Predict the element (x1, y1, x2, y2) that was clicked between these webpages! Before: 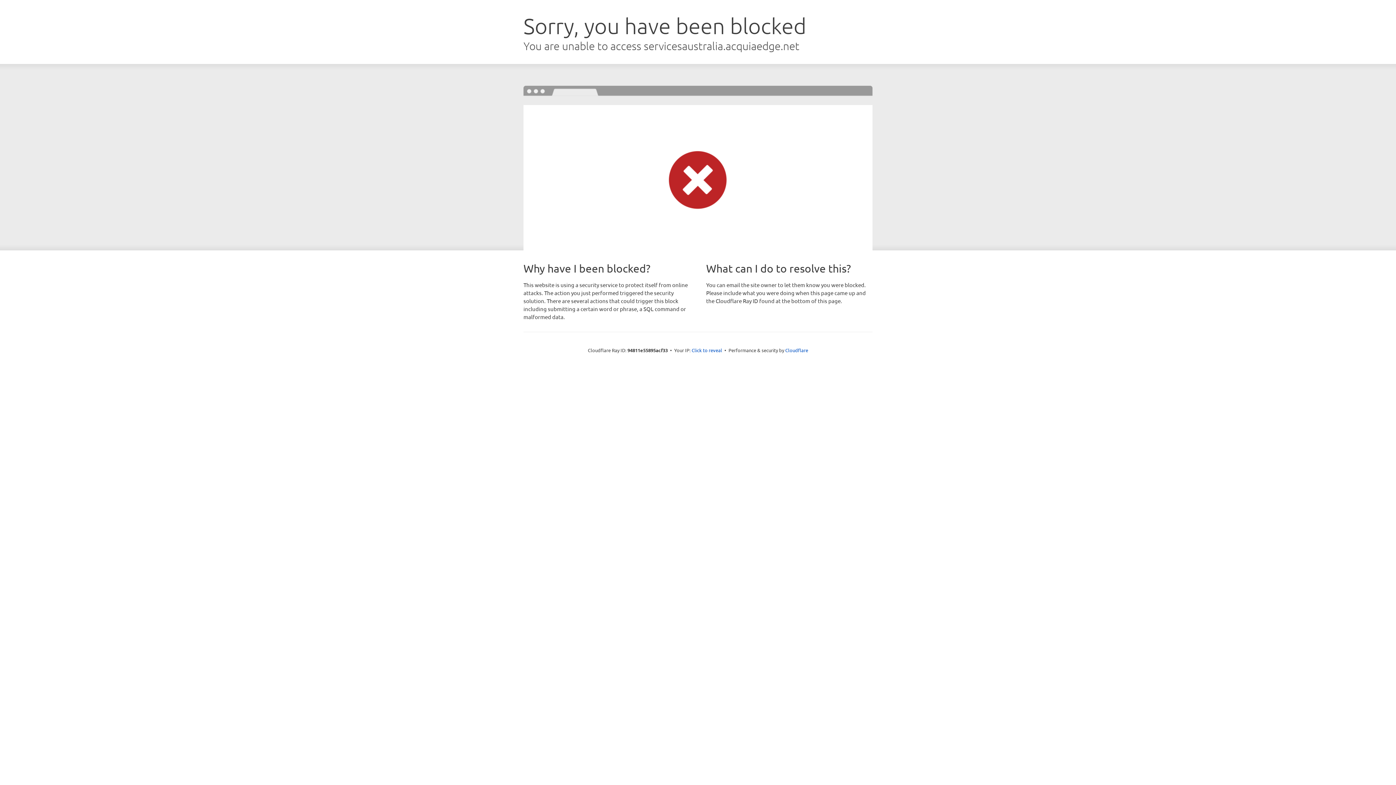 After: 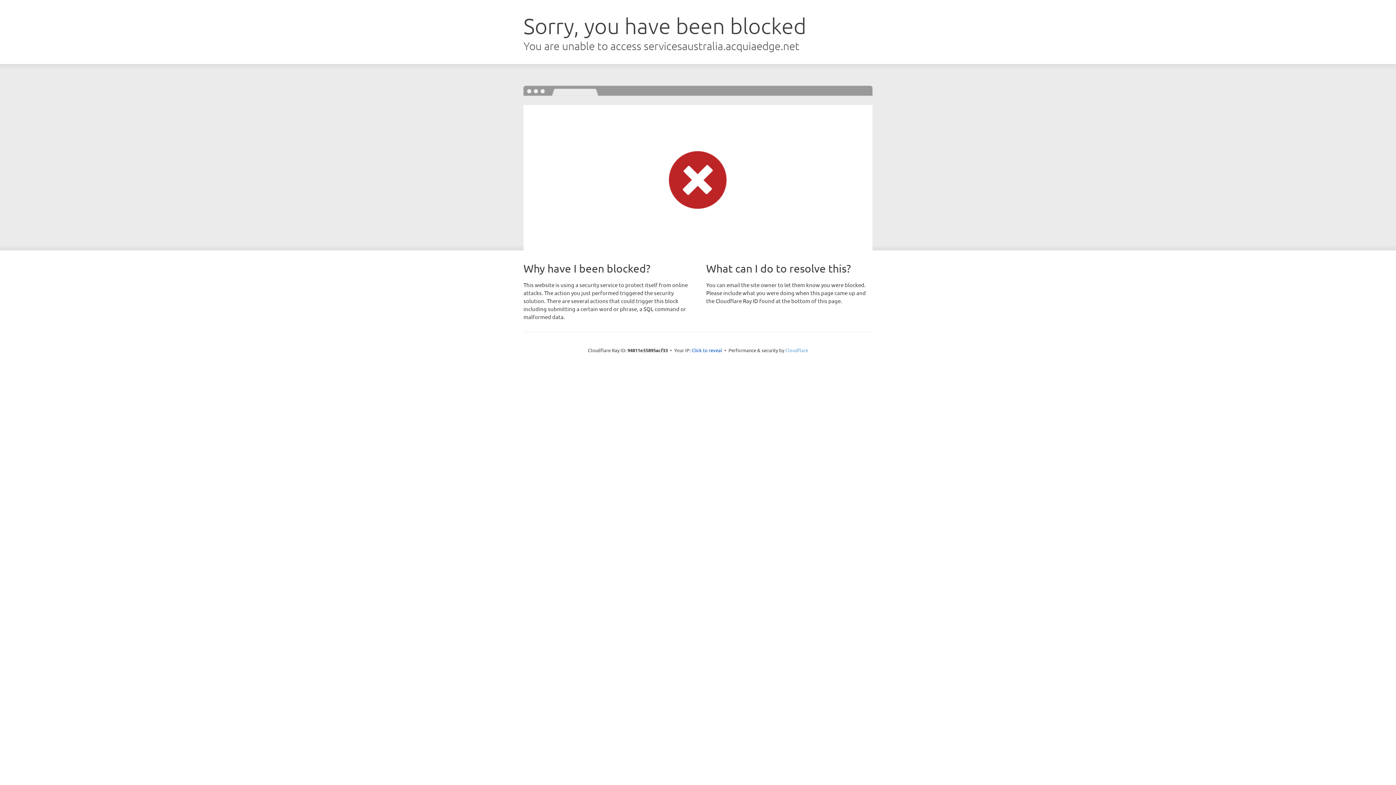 Action: bbox: (785, 347, 808, 353) label: Cloudflare